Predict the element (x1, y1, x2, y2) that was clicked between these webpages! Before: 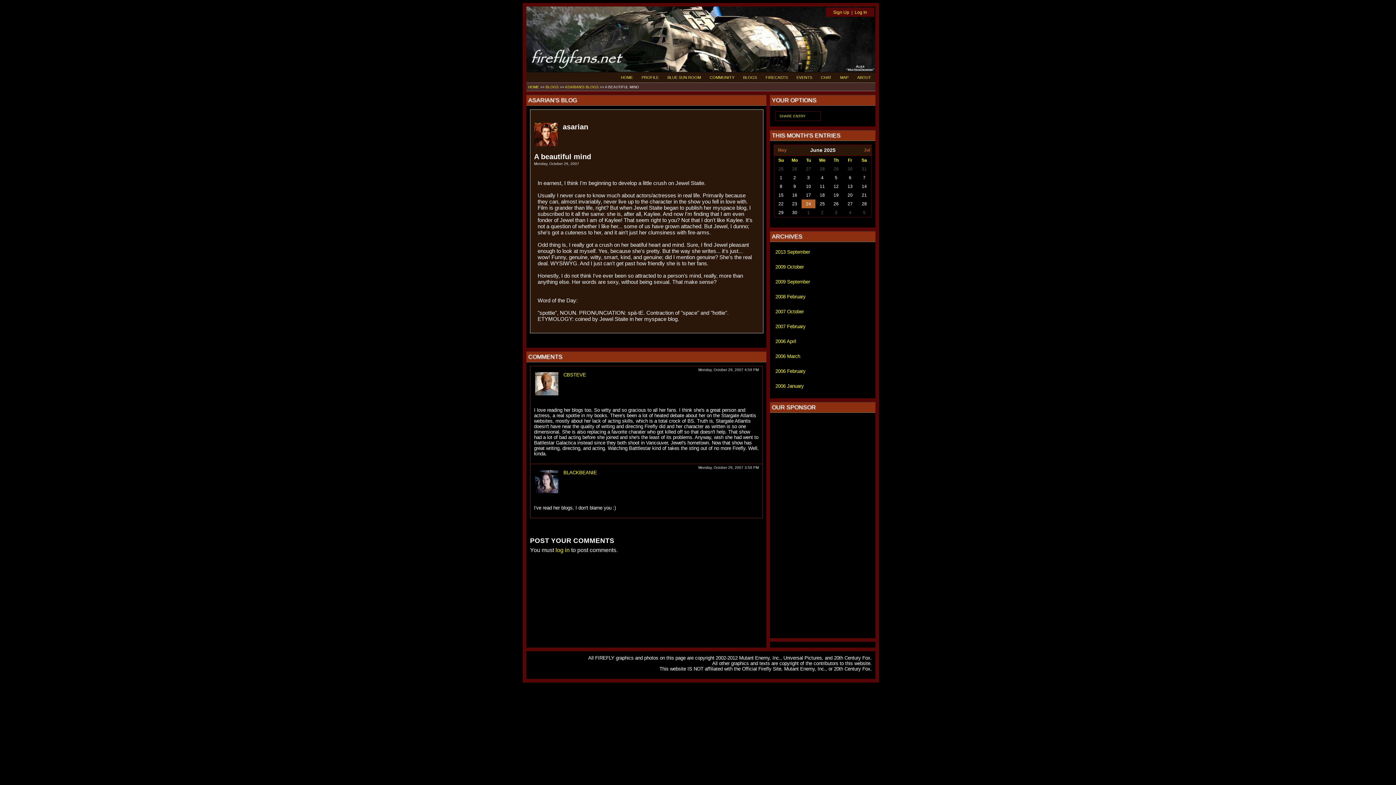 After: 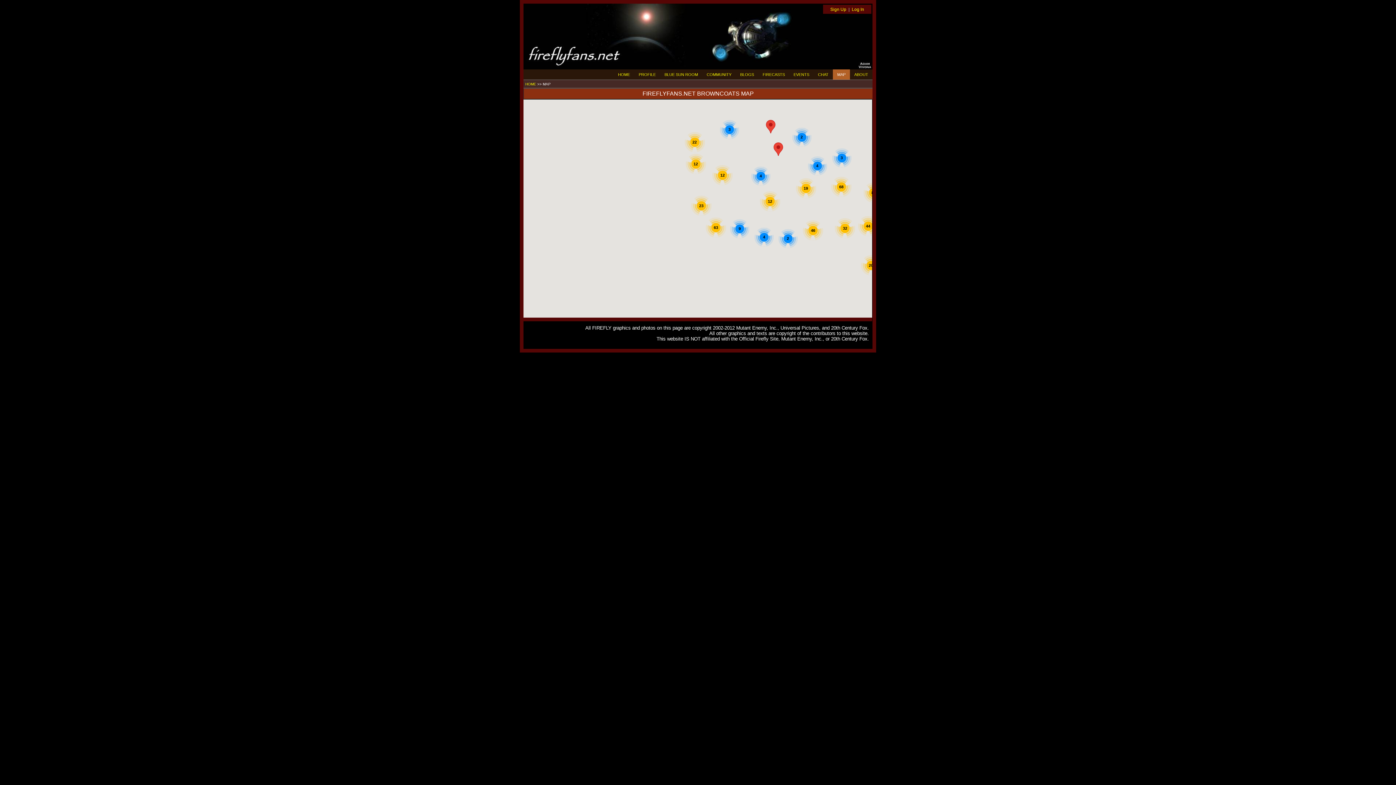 Action: label: MAP bbox: (836, 72, 853, 82)